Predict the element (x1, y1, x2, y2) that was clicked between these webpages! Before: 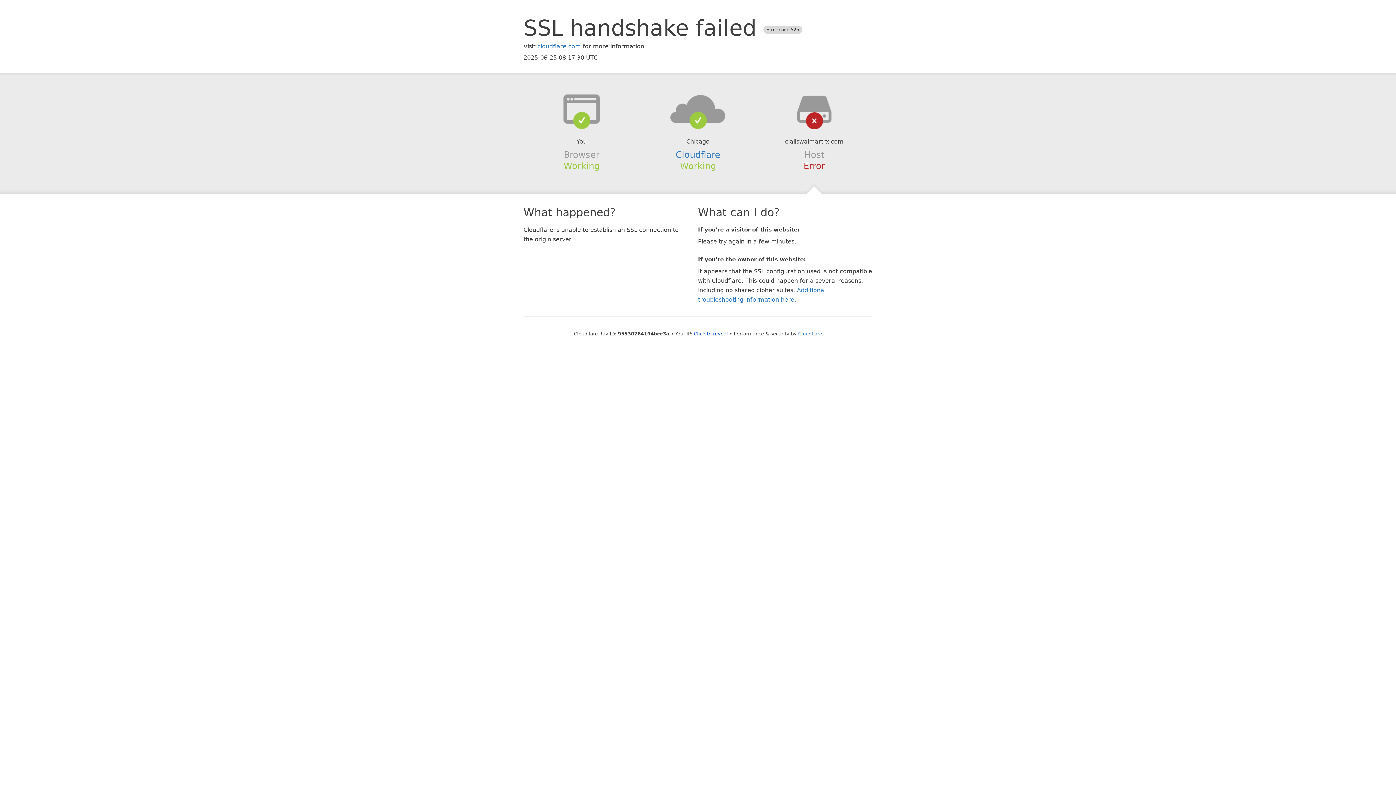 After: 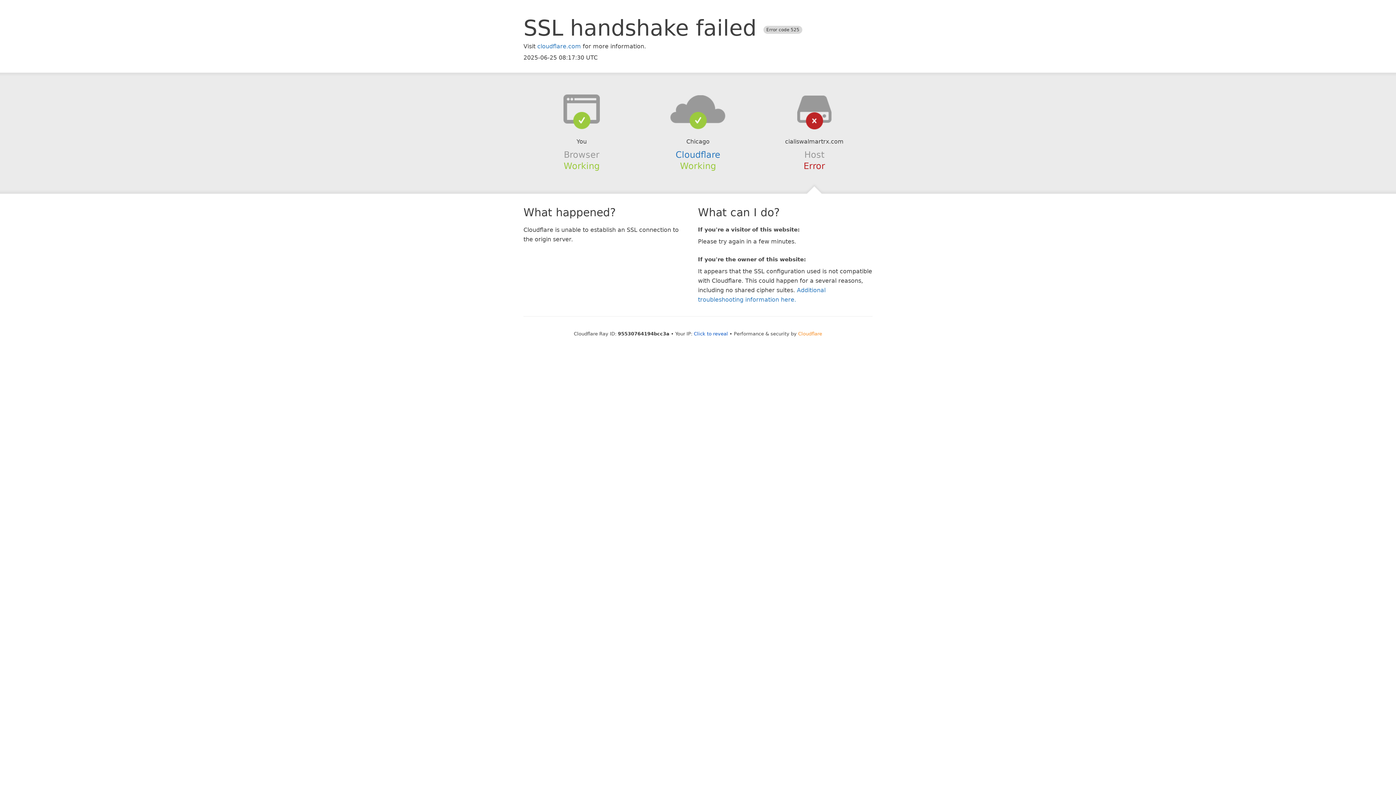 Action: label: Cloudflare bbox: (798, 331, 822, 336)